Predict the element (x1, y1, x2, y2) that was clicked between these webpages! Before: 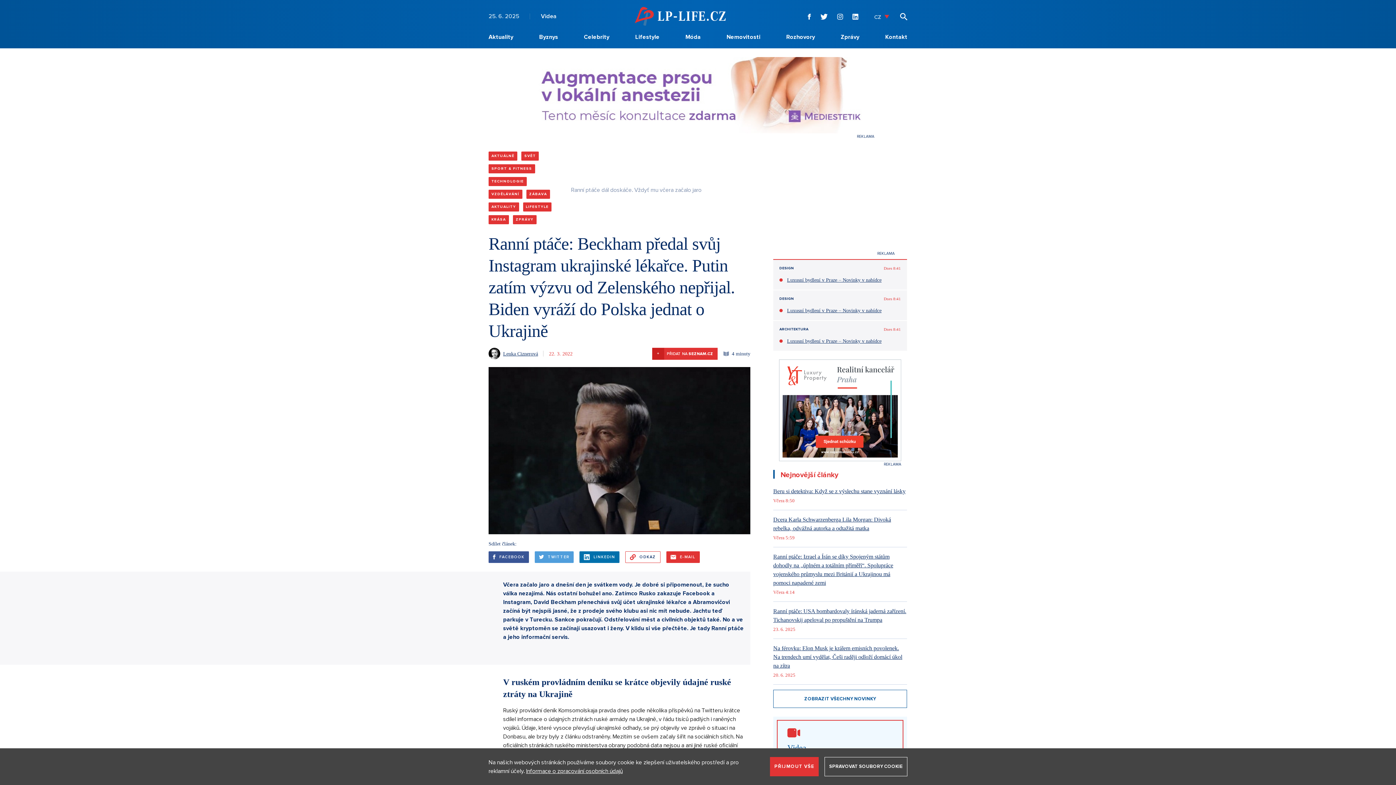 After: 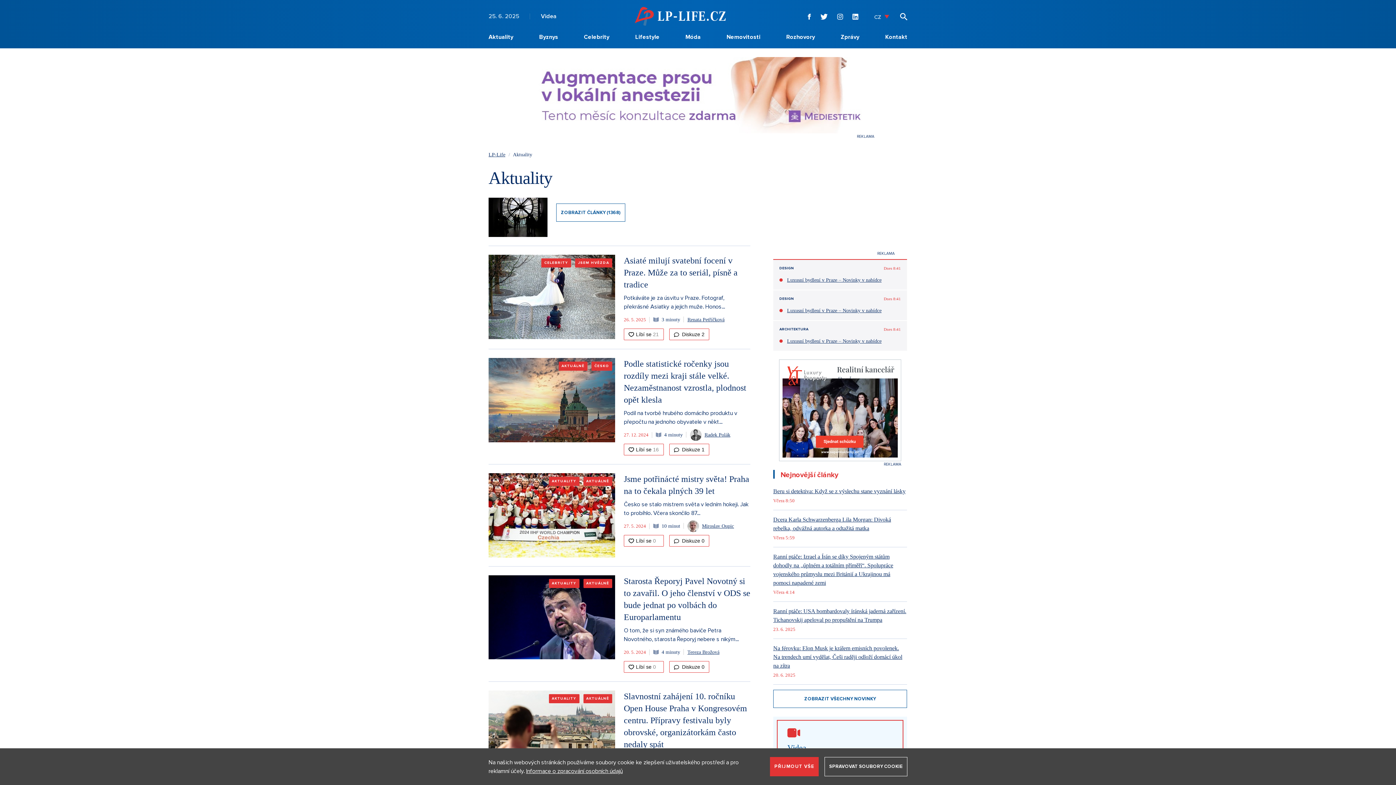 Action: bbox: (488, 202, 519, 211) label: AKTUALITY